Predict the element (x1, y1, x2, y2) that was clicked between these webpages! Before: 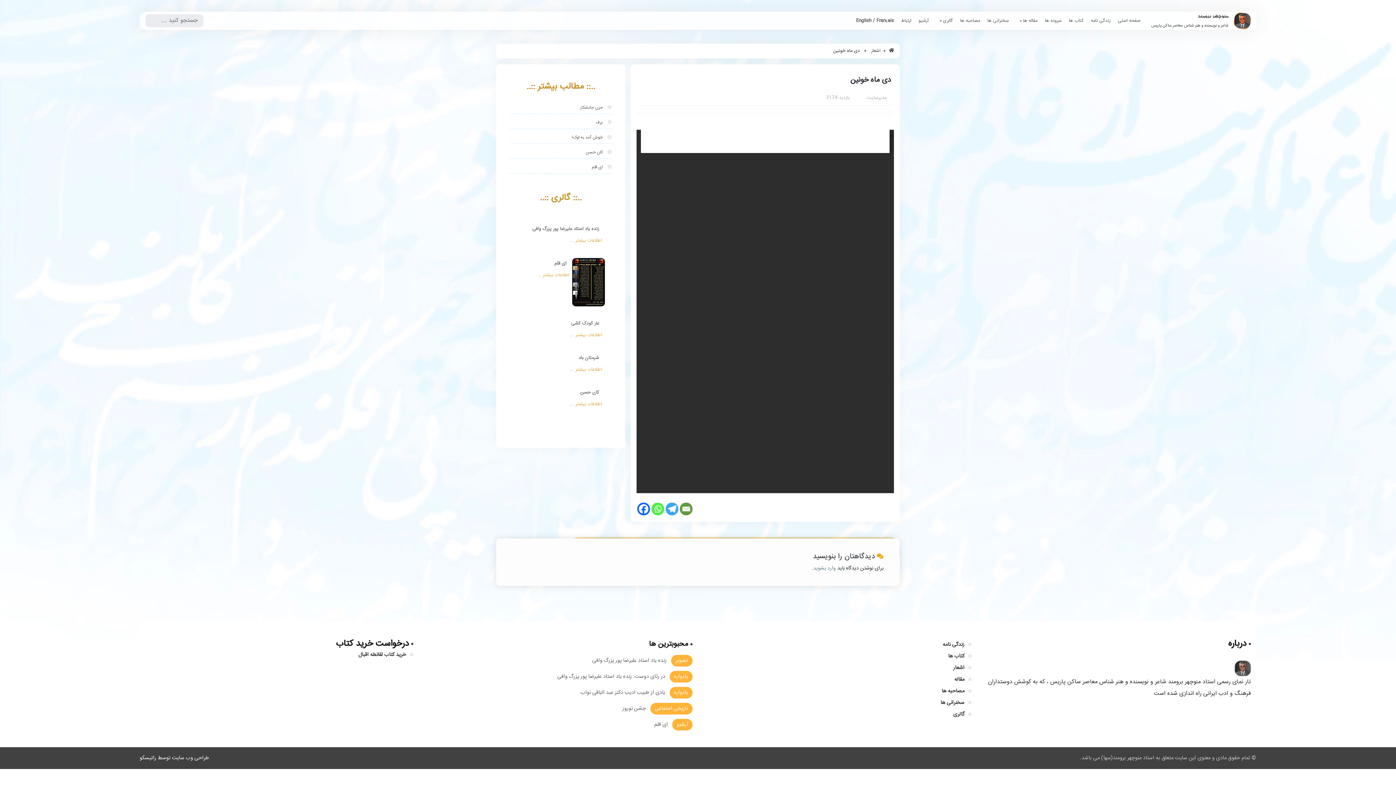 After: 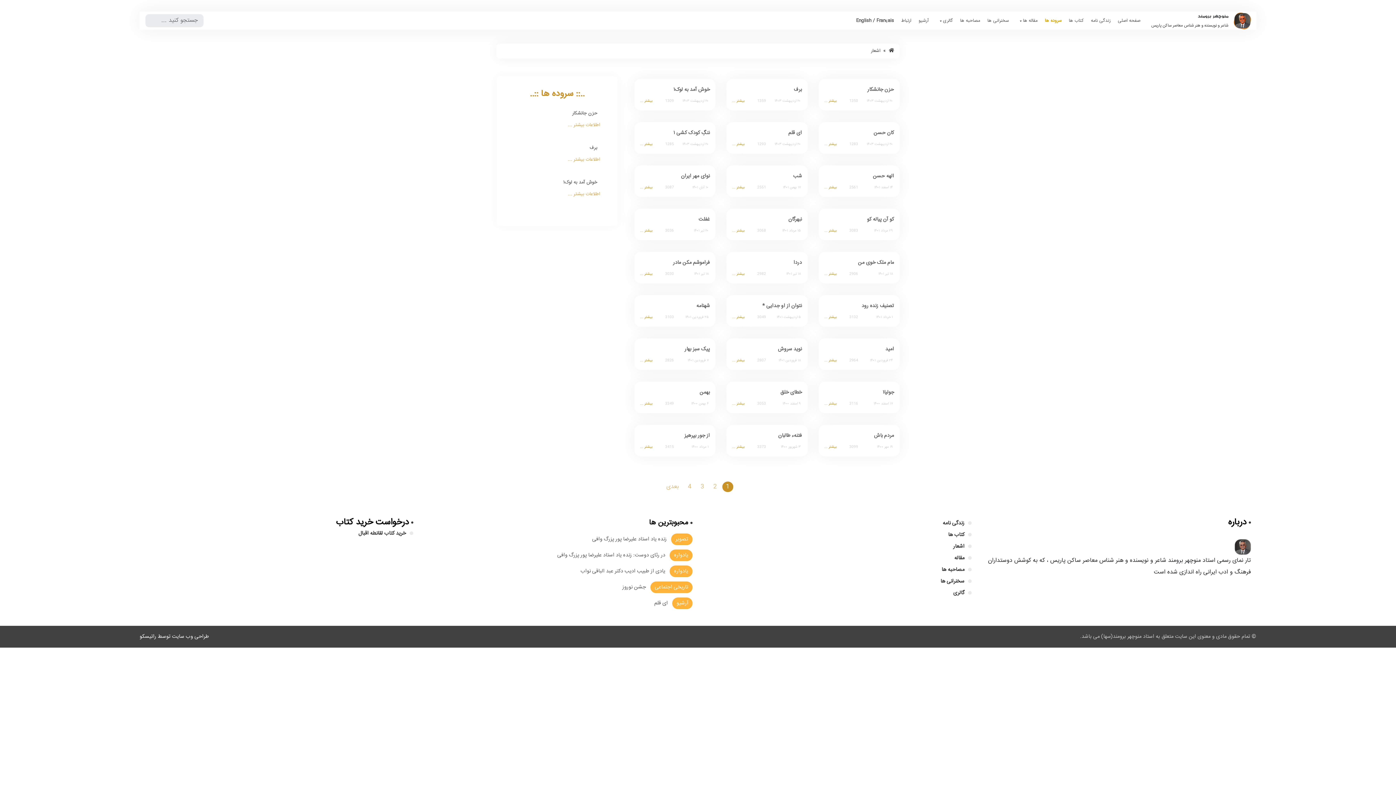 Action: label: سروده ها bbox: (1041, 12, 1065, 28)